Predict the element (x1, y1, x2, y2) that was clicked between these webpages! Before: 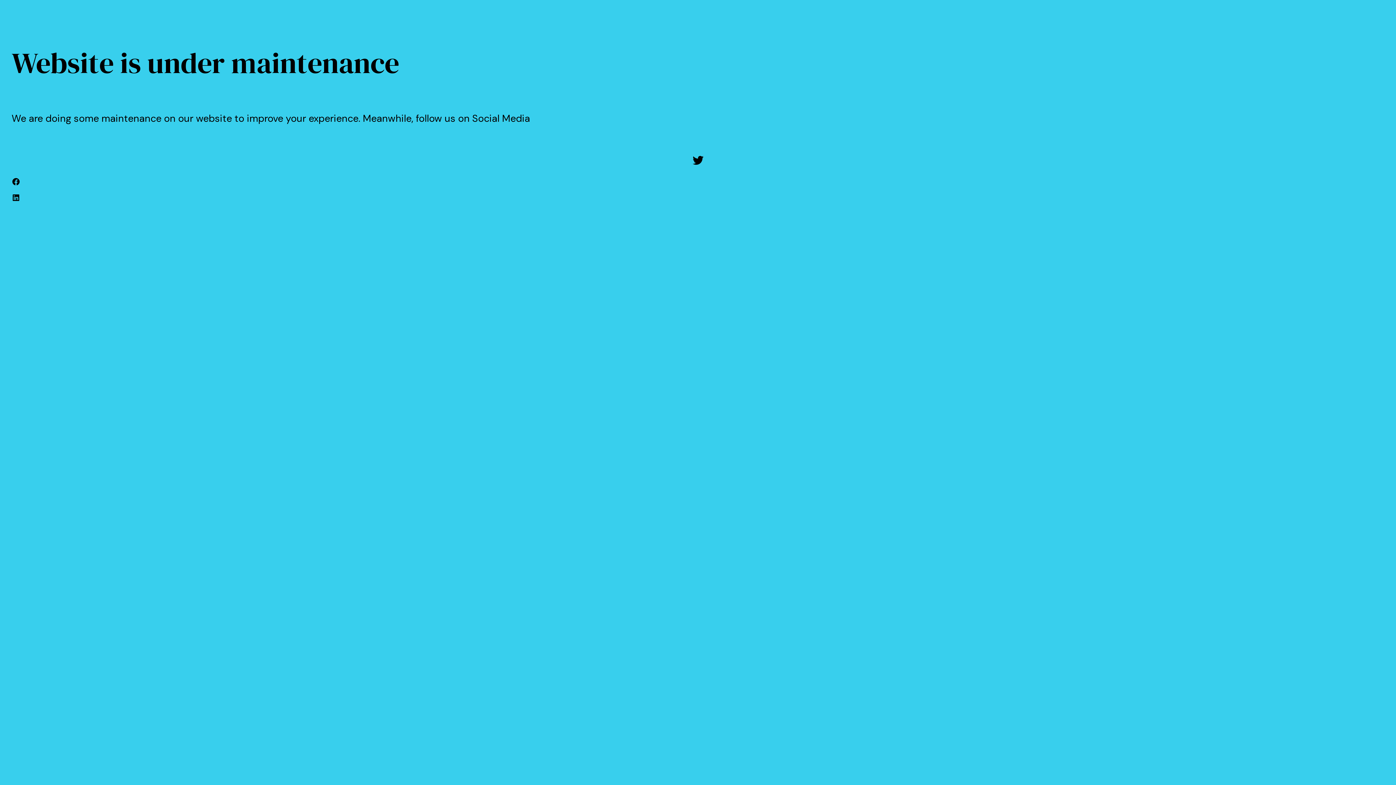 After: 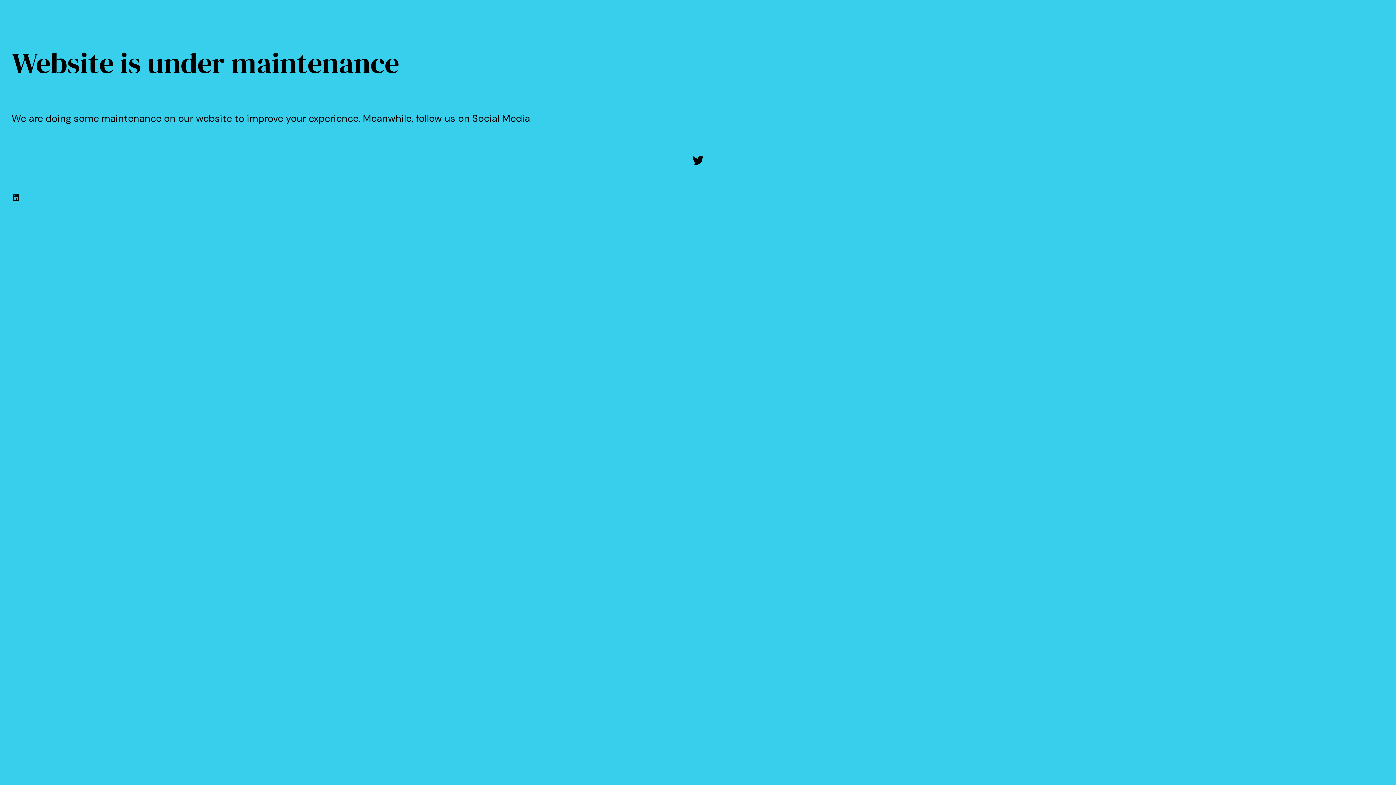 Action: bbox: (11, 177, 1384, 186) label: Facebook